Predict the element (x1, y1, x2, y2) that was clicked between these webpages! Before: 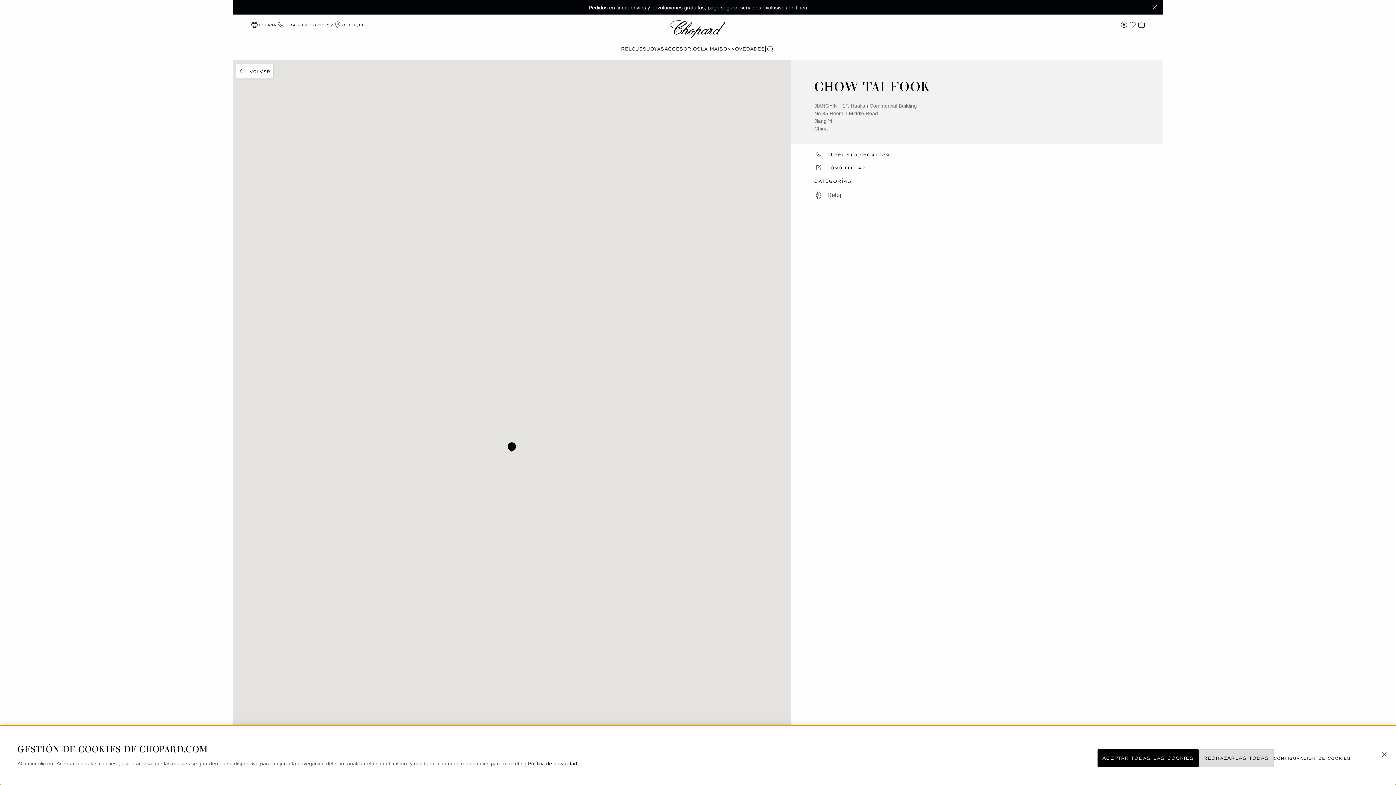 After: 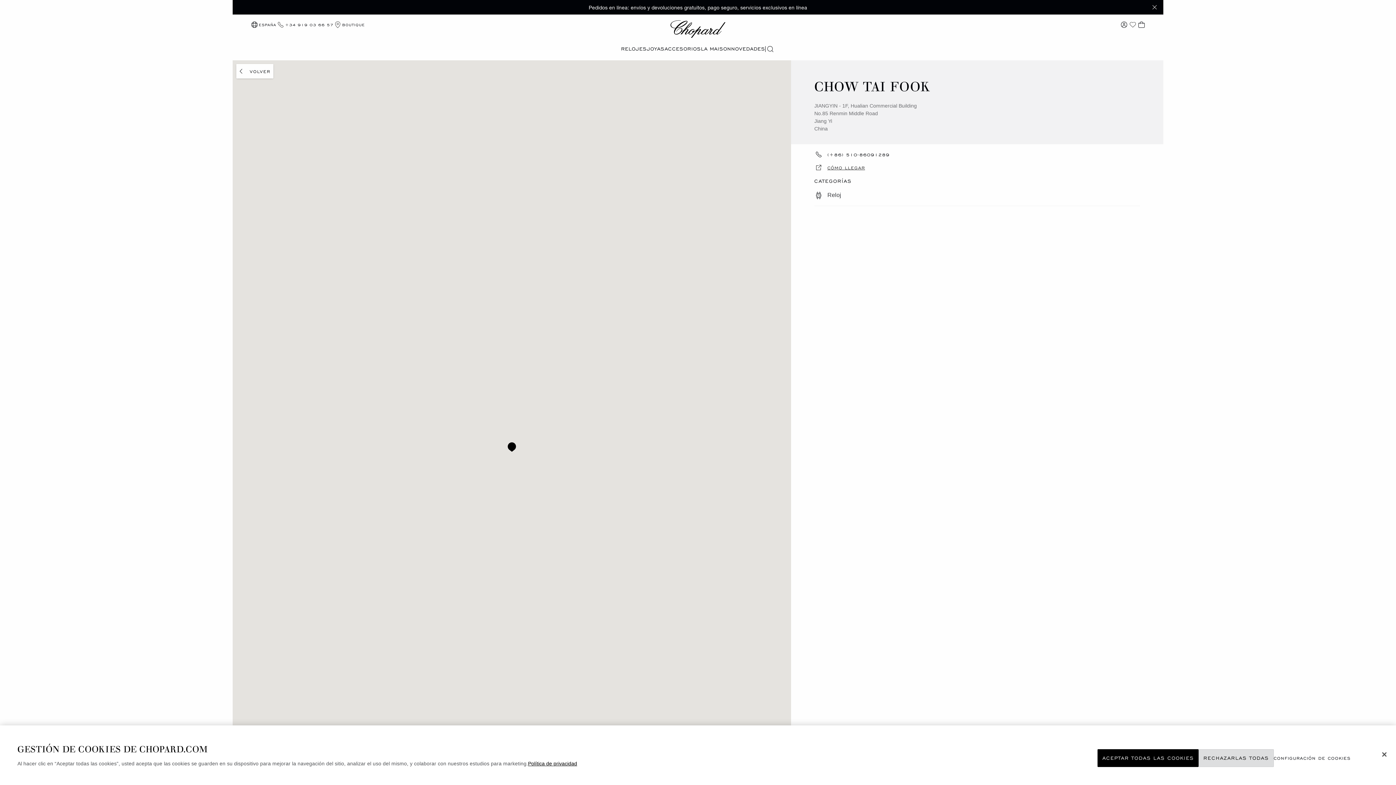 Action: label: CÓMO LLEGAR bbox: (814, 163, 1140, 172)